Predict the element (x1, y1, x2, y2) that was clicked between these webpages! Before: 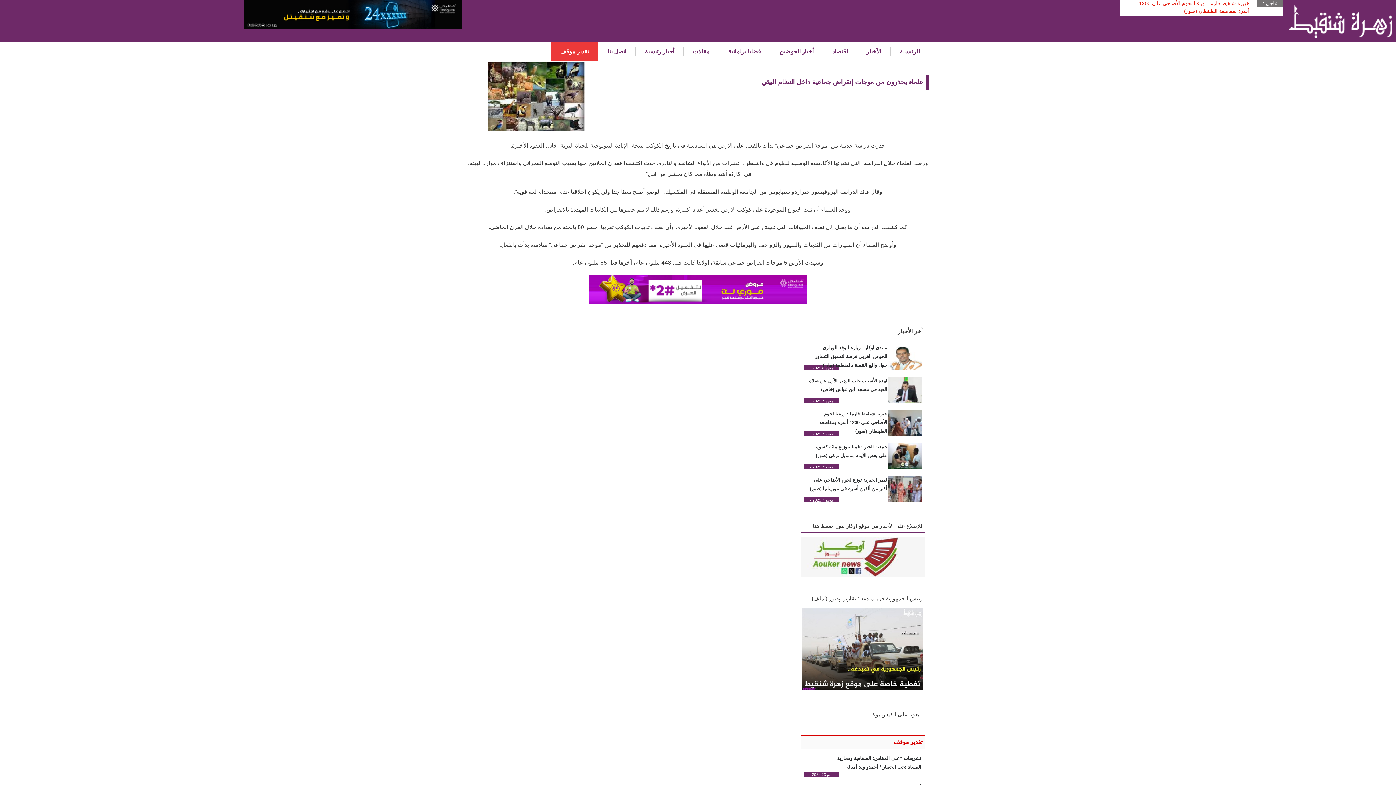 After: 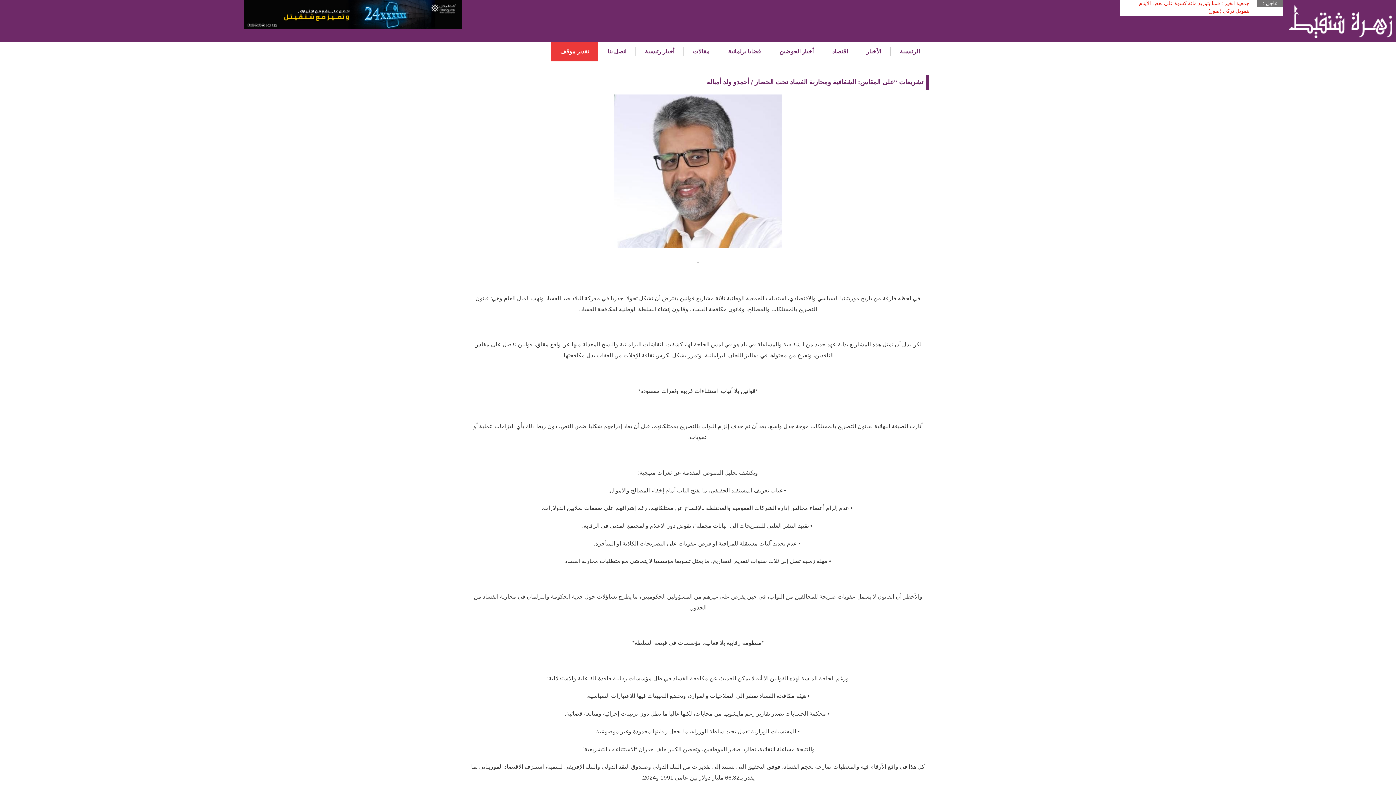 Action: bbox: (830, 754, 922, 771) label: تشريعات “على المقاس: الشفافية ومحاربة الفساد تحت الحصار / أحمدو ولد أمباله